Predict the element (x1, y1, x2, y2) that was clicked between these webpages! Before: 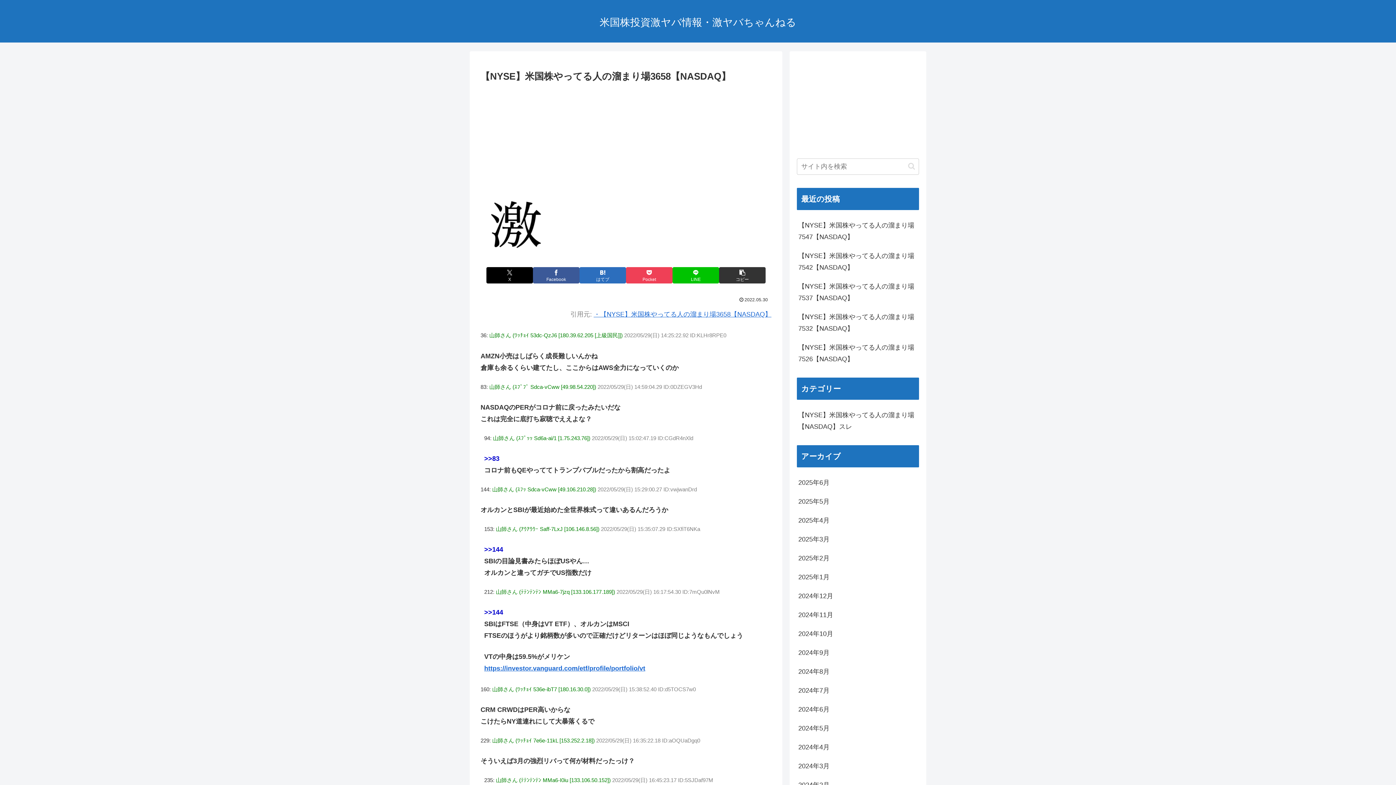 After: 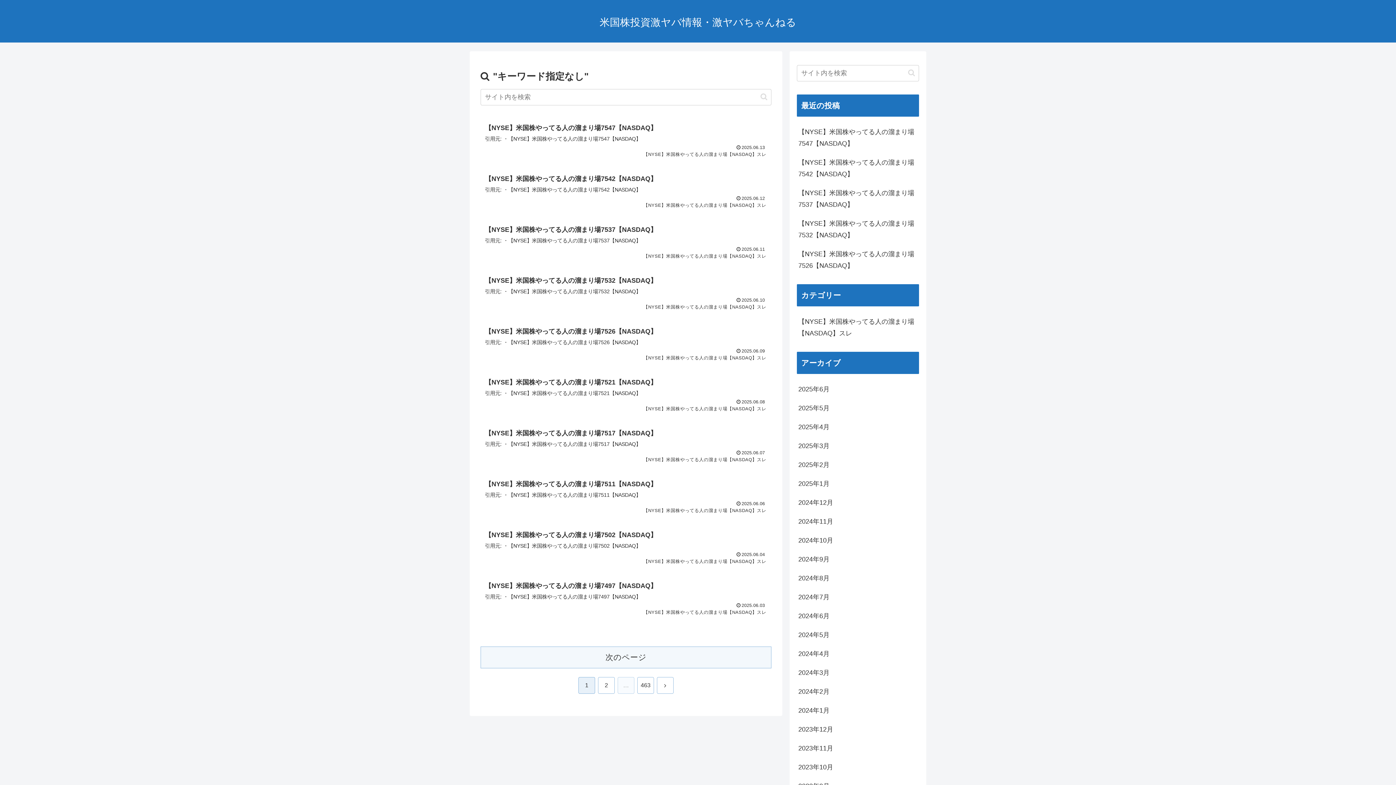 Action: bbox: (905, 162, 918, 170) label: button